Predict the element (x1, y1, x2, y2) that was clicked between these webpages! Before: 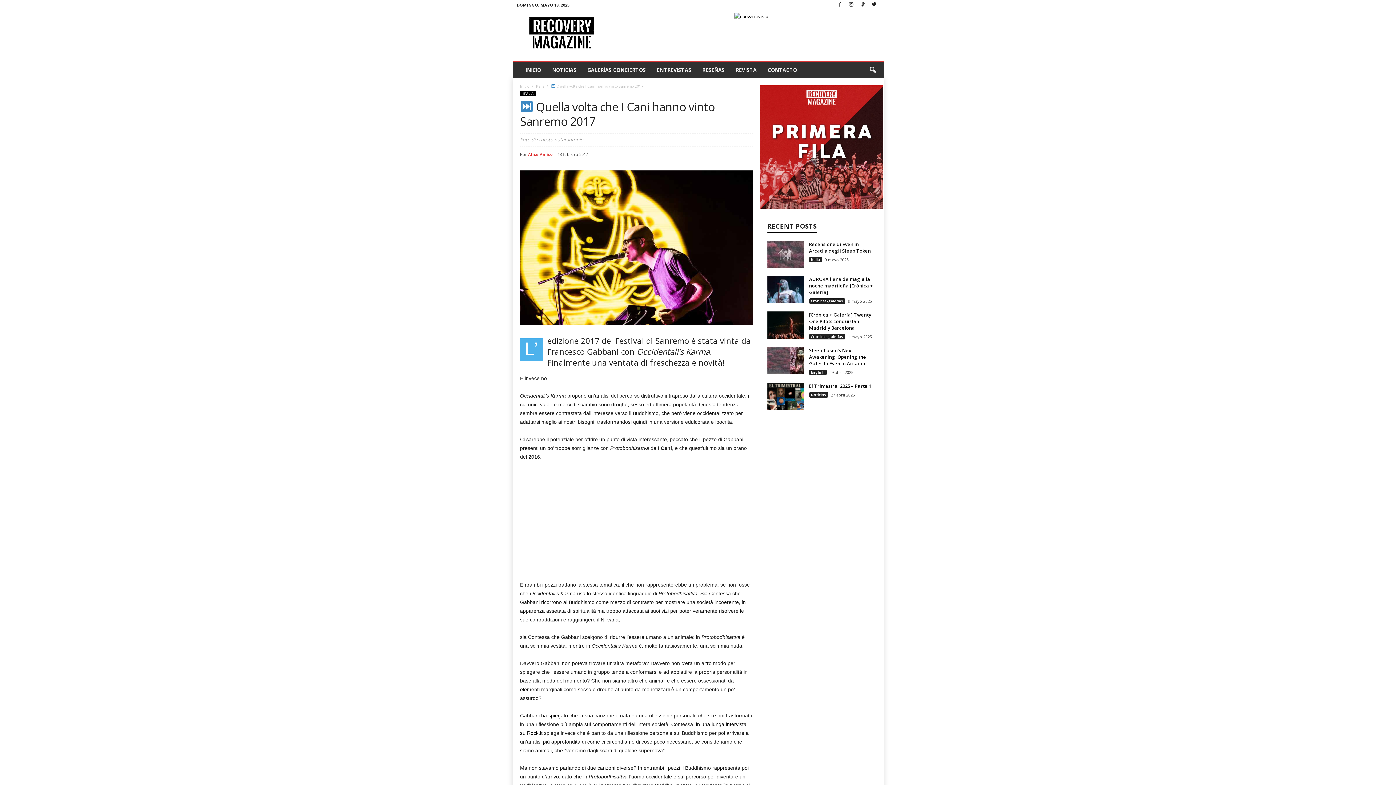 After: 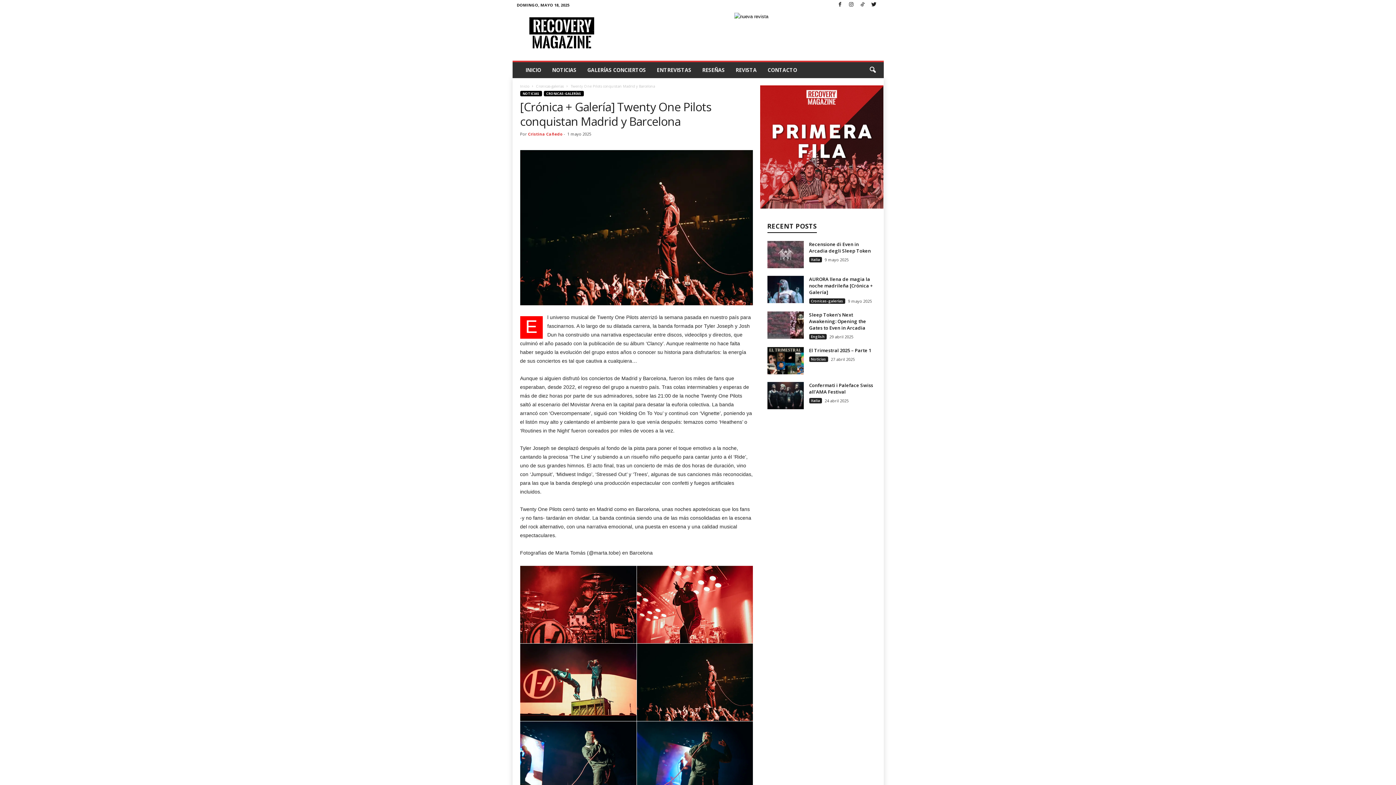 Action: bbox: (809, 311, 871, 331) label: [Crónica + Galería] Twenty One Pilots conquistan Madrid y Barcelona